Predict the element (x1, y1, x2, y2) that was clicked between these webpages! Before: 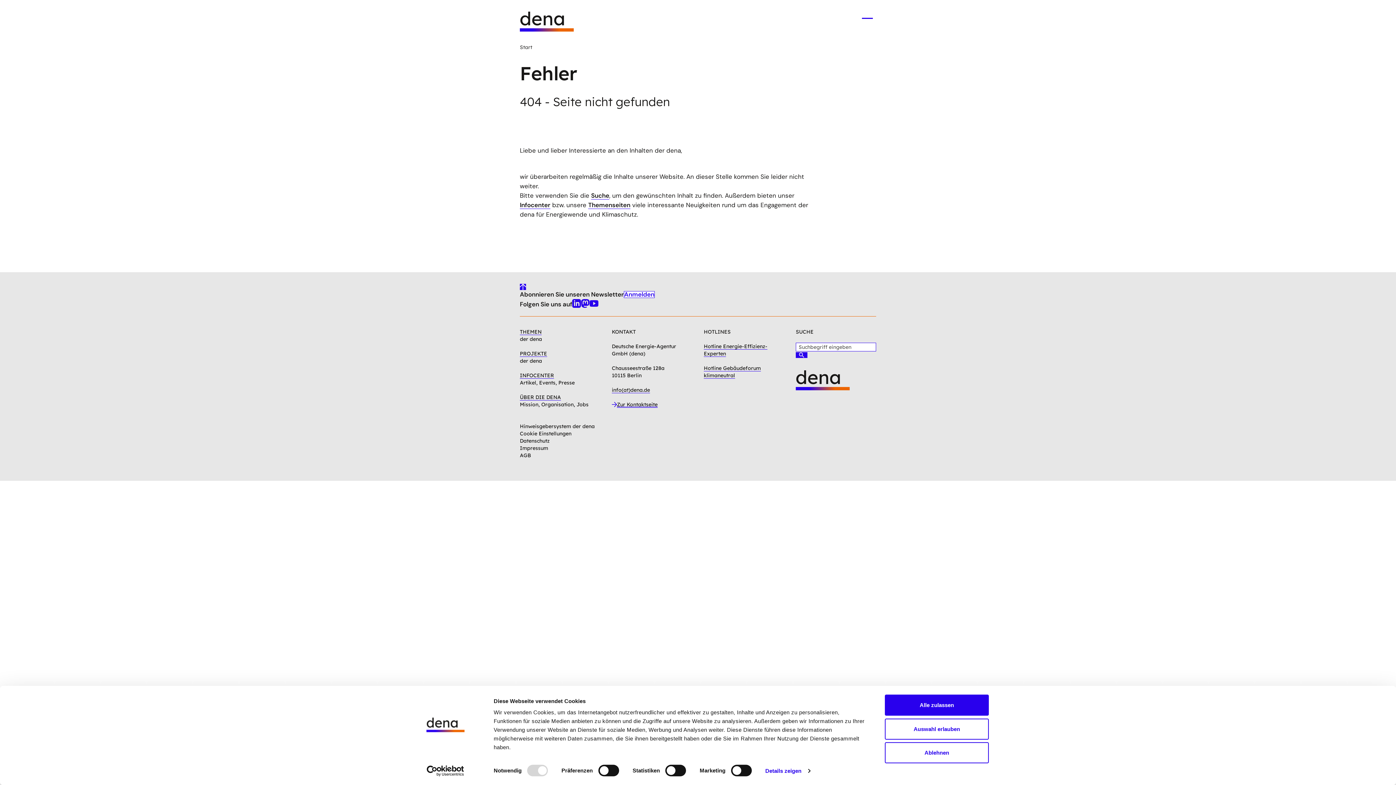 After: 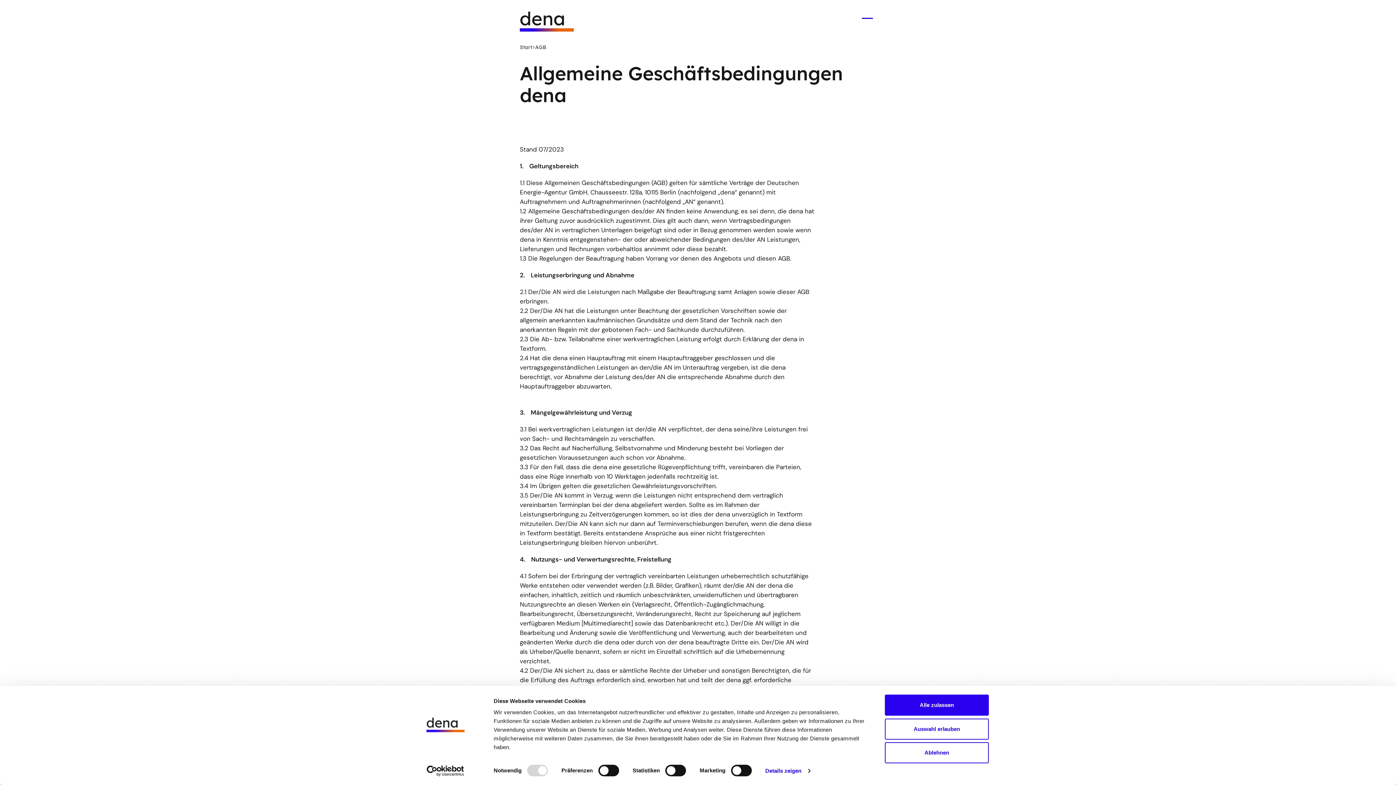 Action: label: AGB bbox: (520, 452, 531, 458)